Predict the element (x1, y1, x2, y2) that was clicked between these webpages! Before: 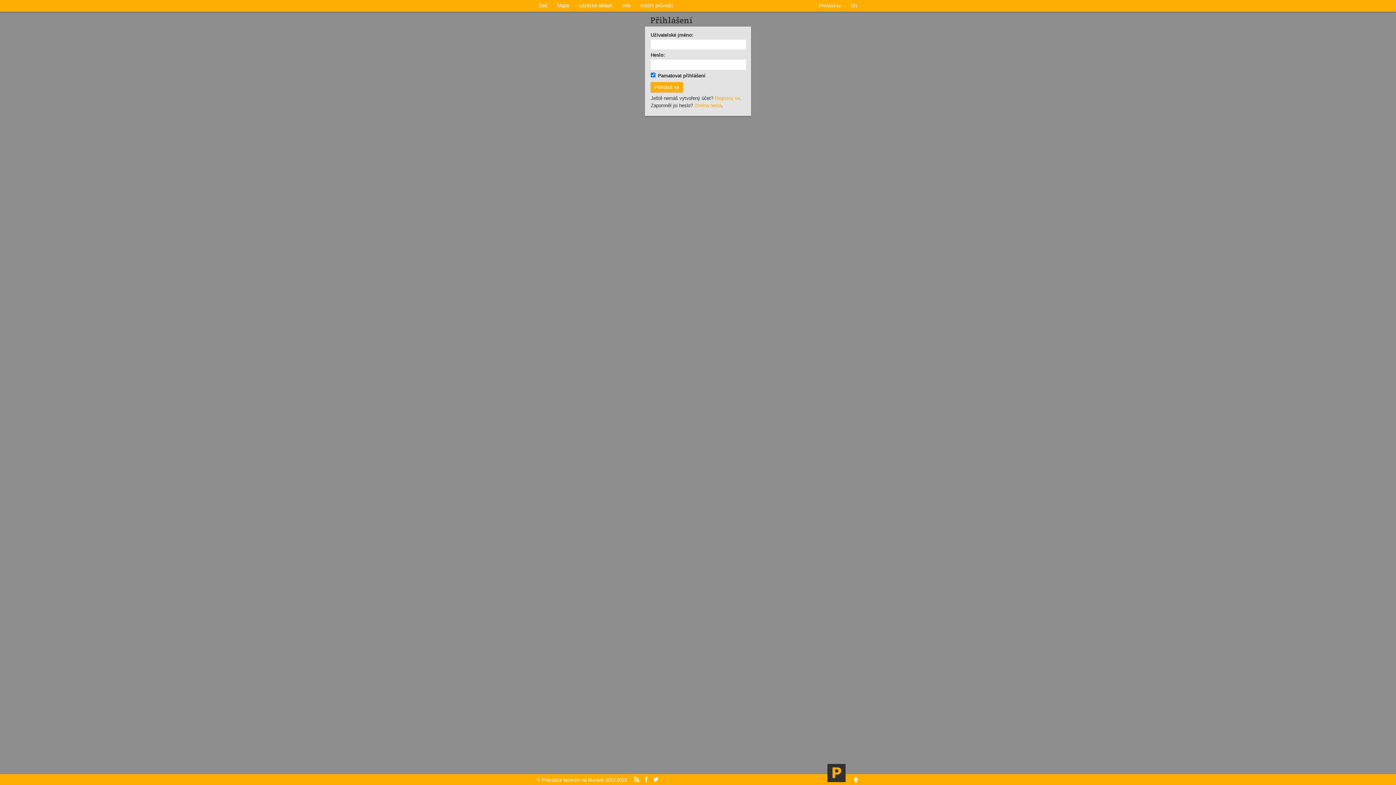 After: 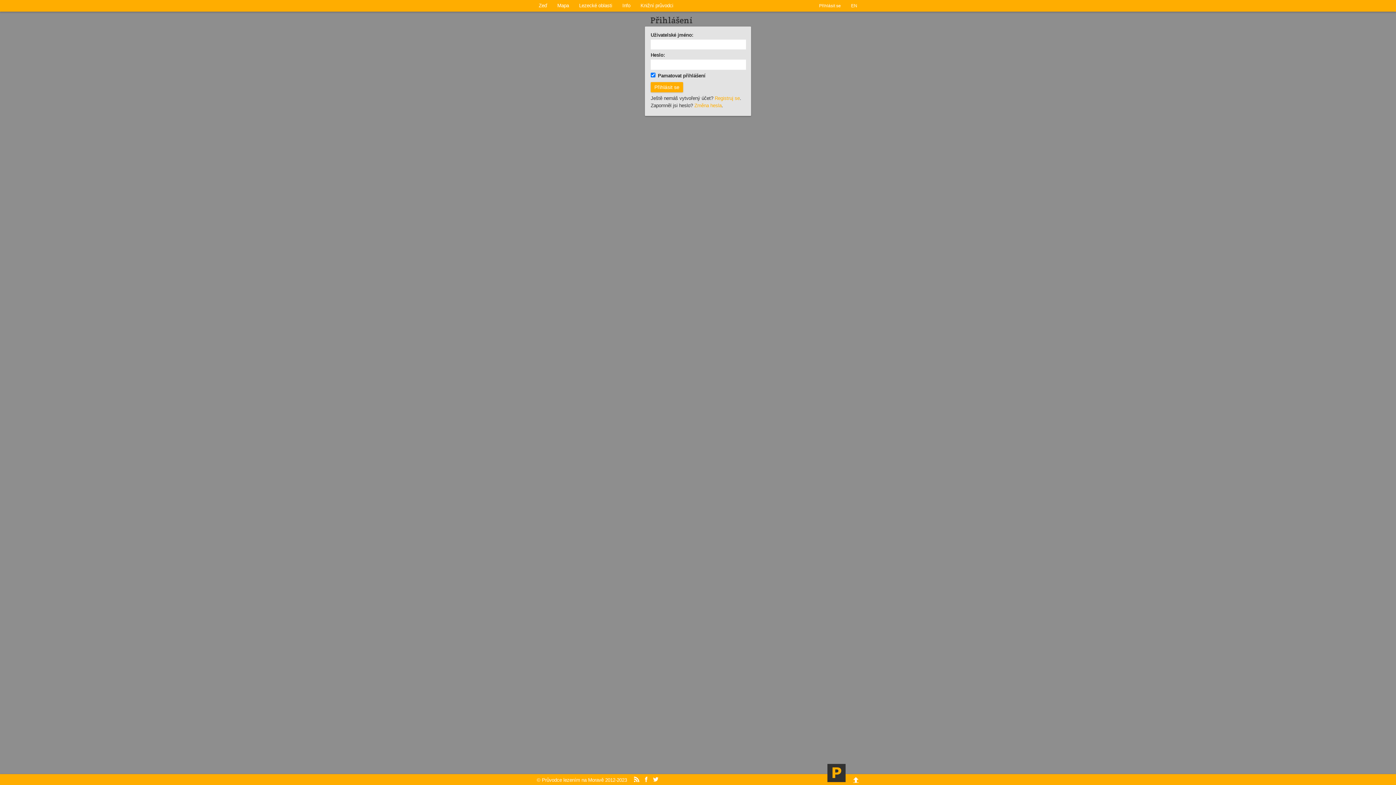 Action: label:  bbox: (850, 777, 858, 782)